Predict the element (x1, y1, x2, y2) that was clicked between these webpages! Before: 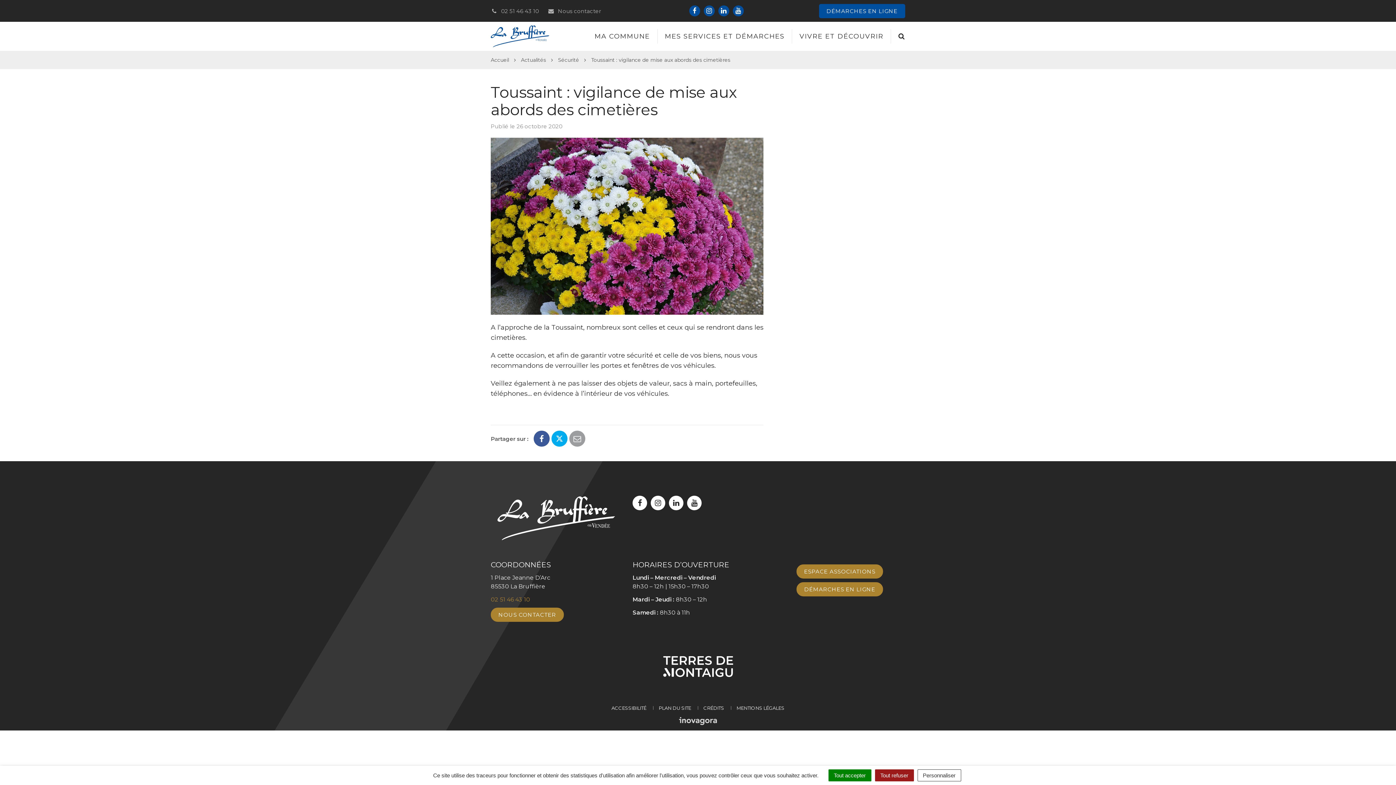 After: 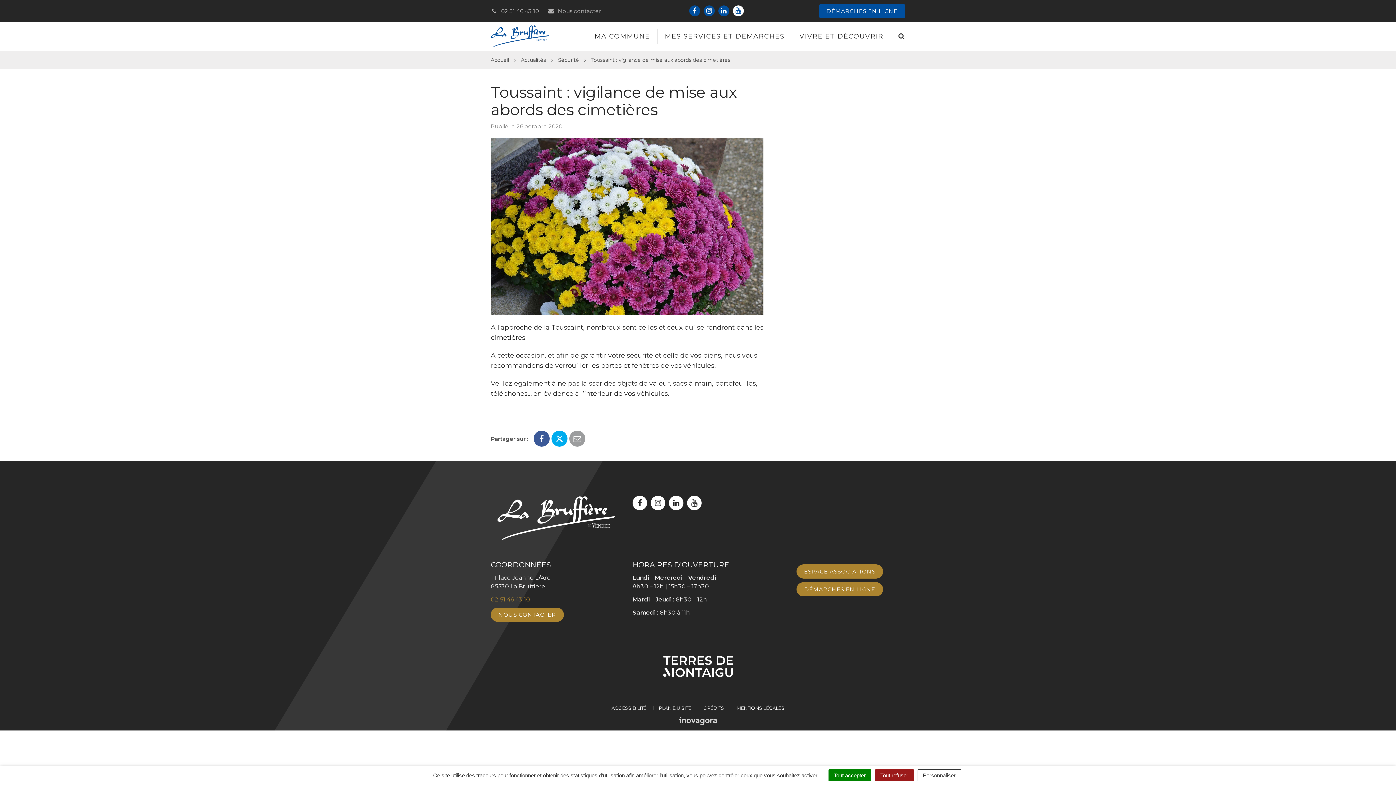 Action: label: Lien vers la chaîne Youtube bbox: (732, 5, 743, 16)